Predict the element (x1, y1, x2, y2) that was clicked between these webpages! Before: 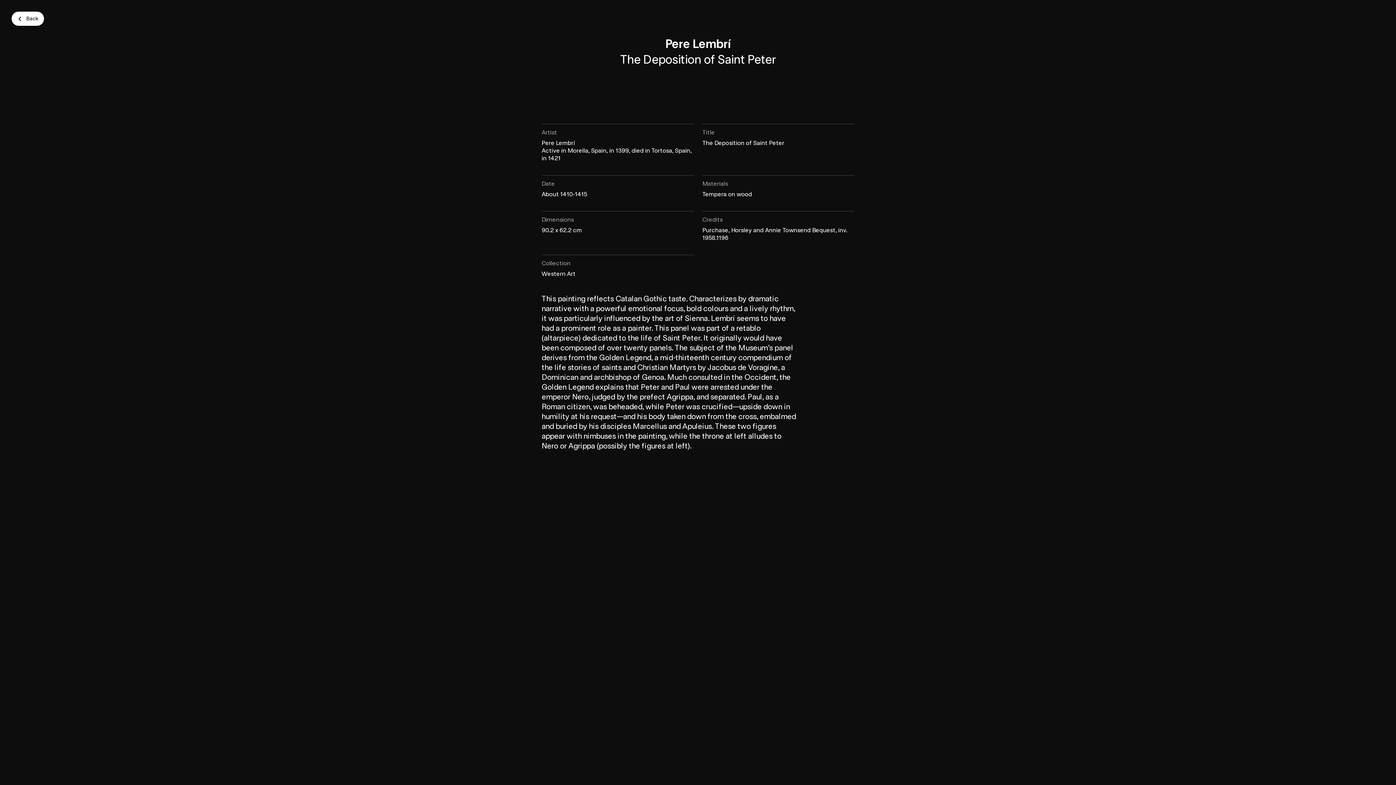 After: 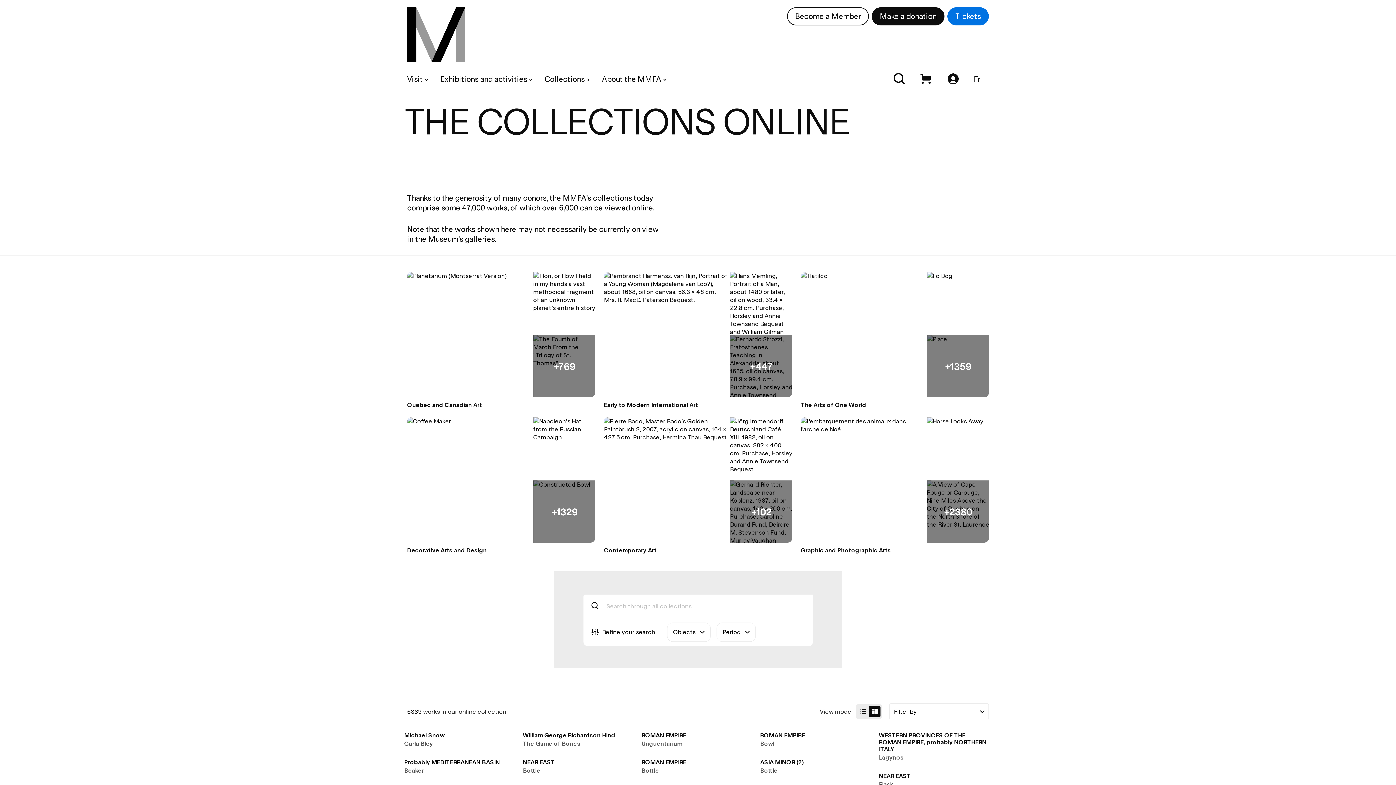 Action: bbox: (11, 11, 44, 25) label: Back